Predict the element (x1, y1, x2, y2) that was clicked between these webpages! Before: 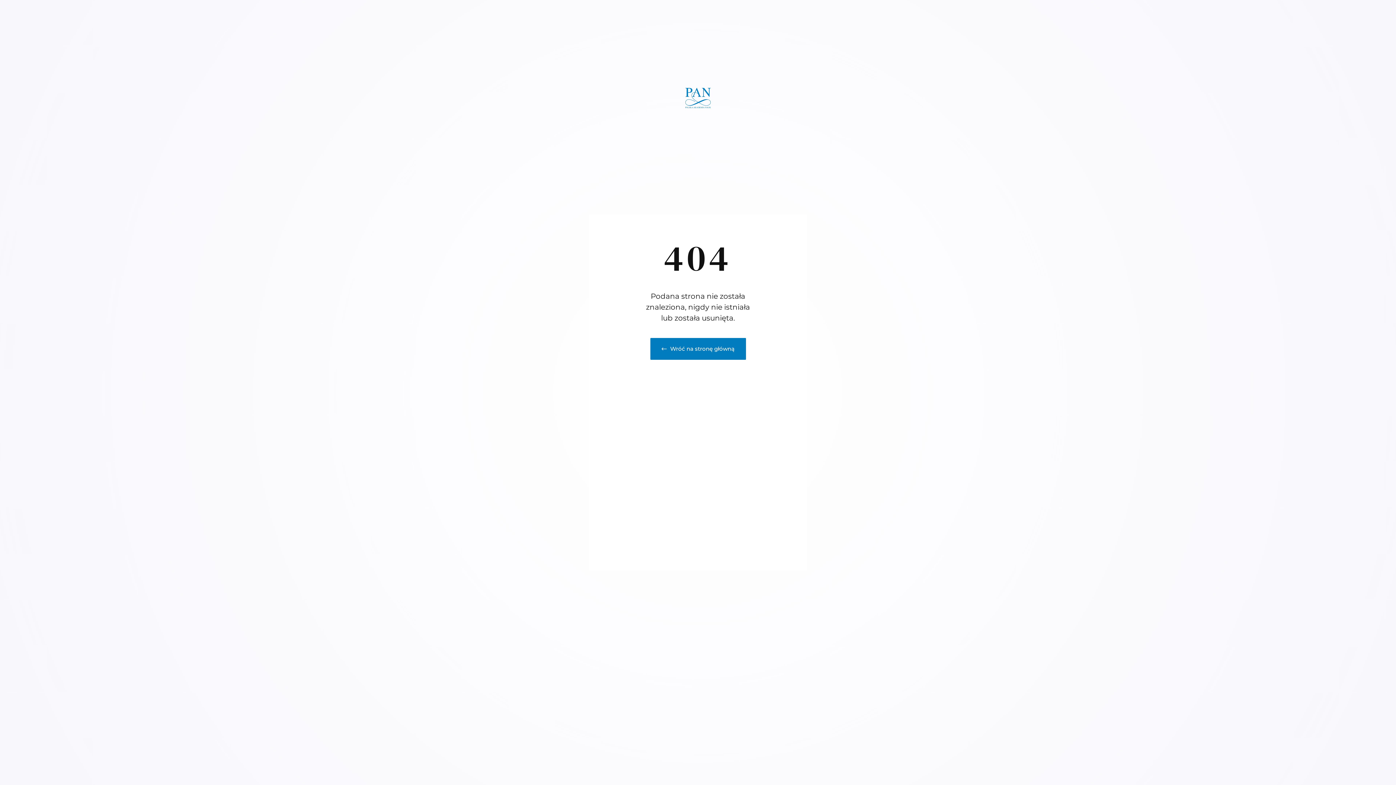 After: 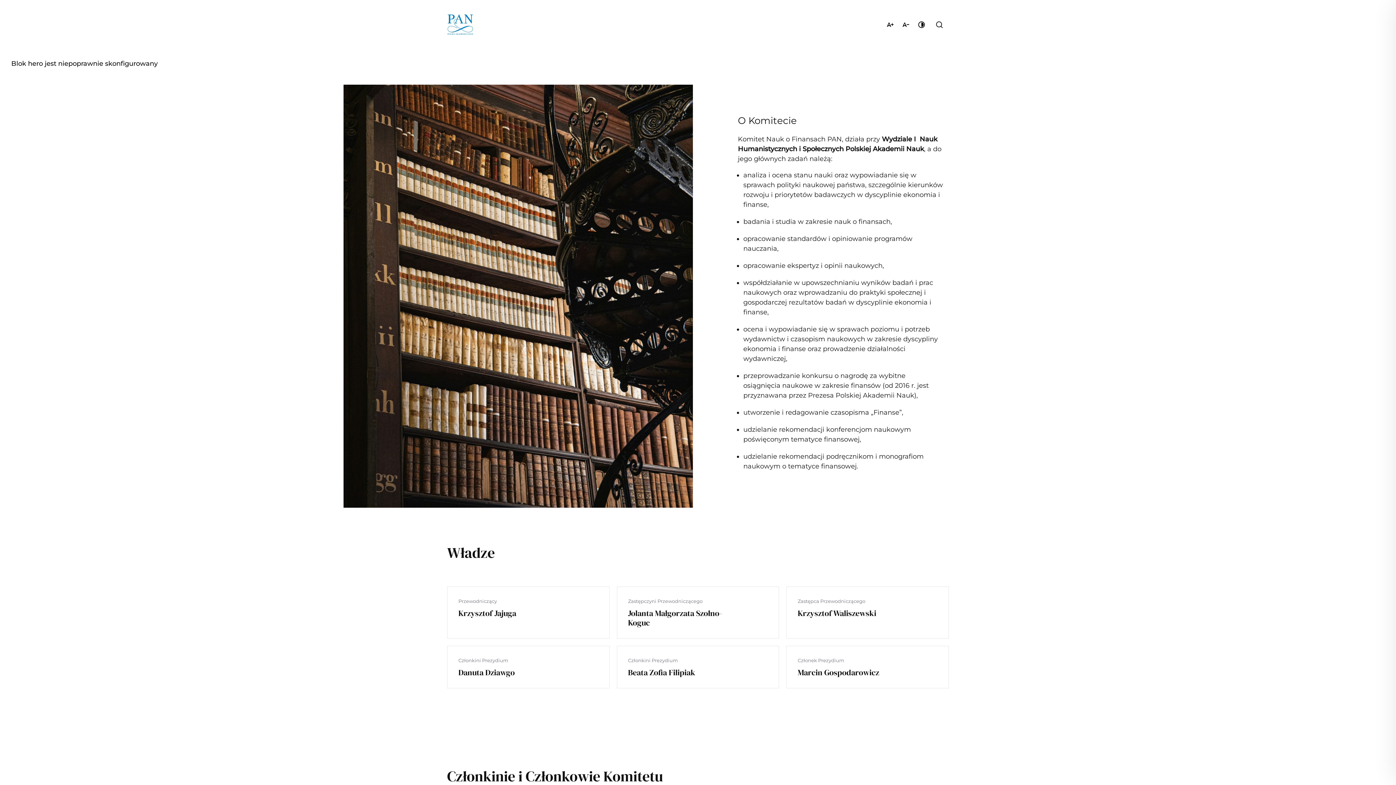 Action: bbox: (650, 338, 746, 360) label: Wróć na stronę główną